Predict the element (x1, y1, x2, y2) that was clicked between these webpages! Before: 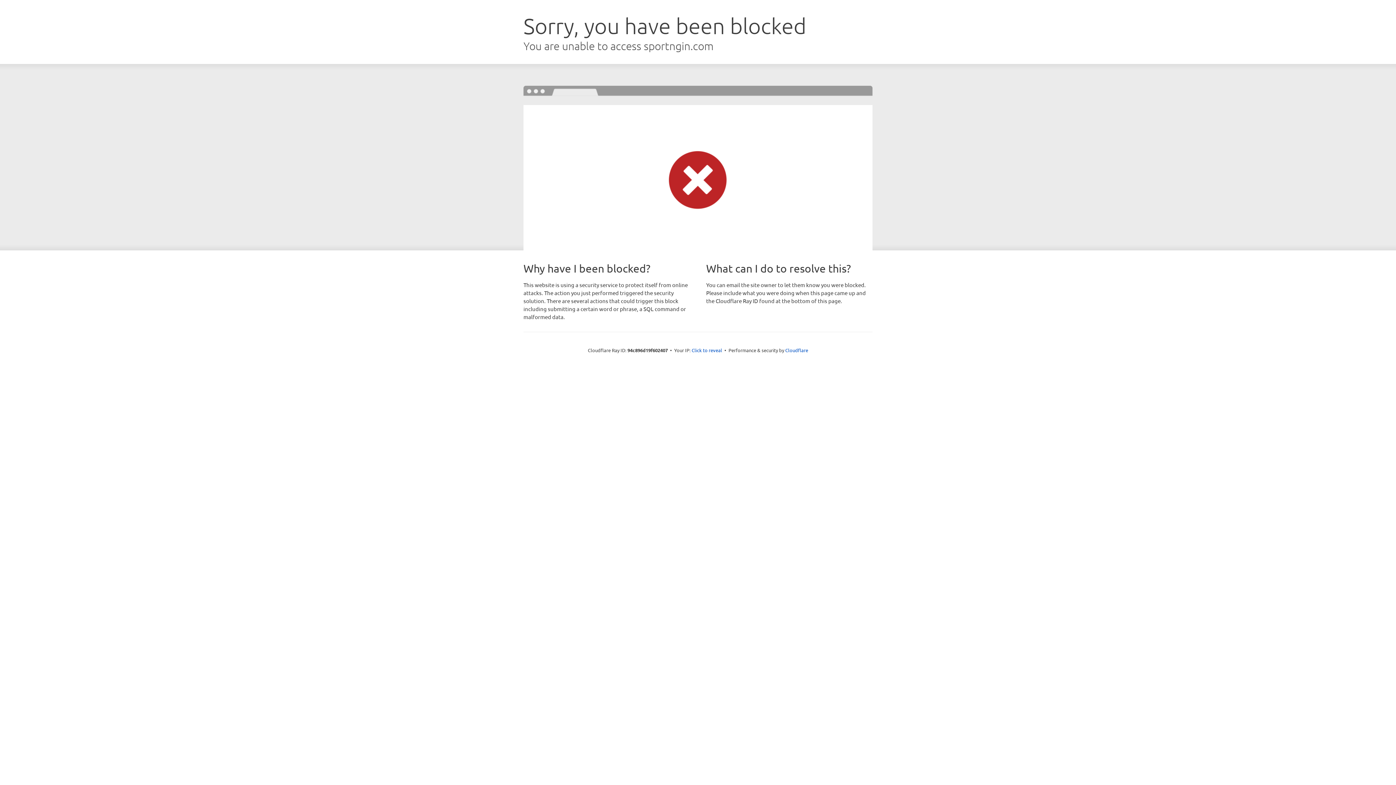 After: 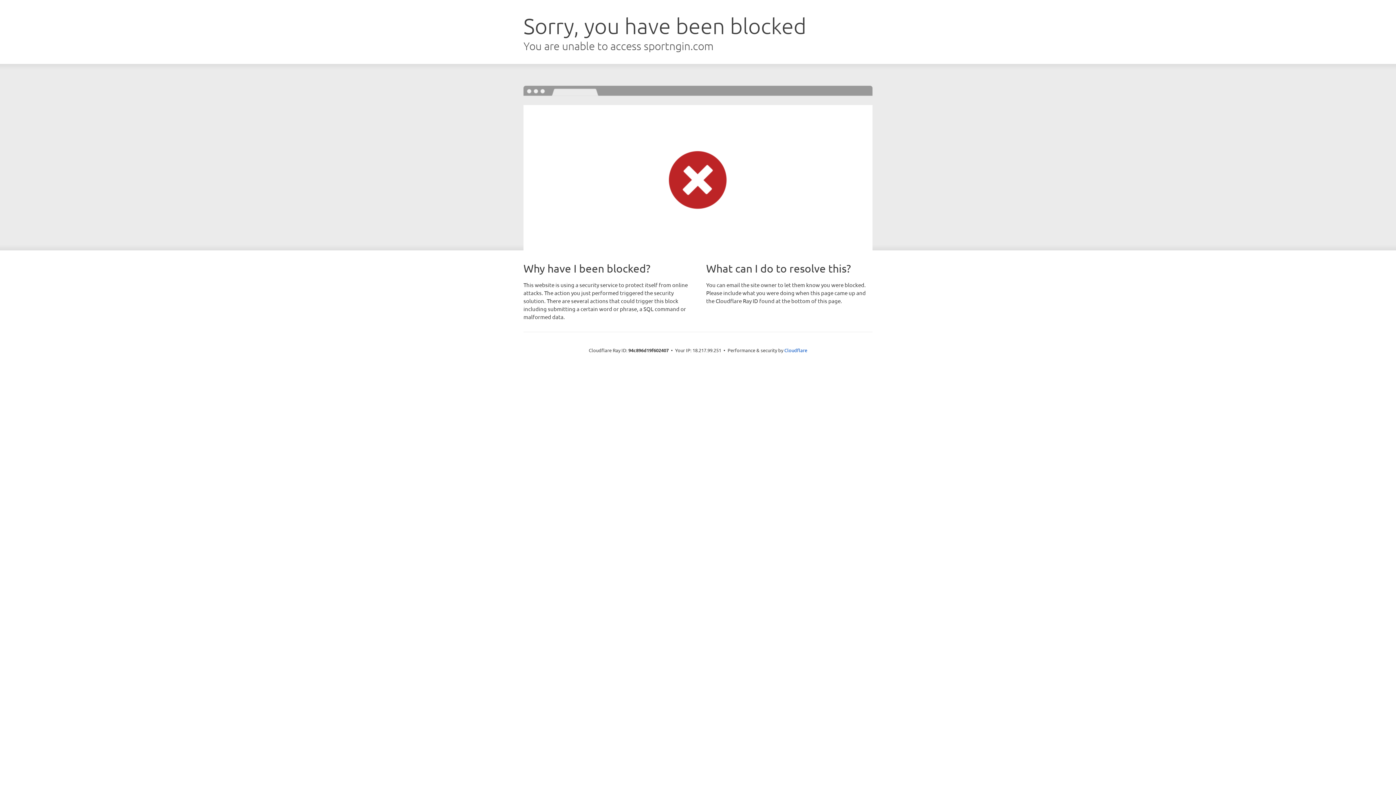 Action: label: Click to reveal bbox: (691, 346, 722, 353)